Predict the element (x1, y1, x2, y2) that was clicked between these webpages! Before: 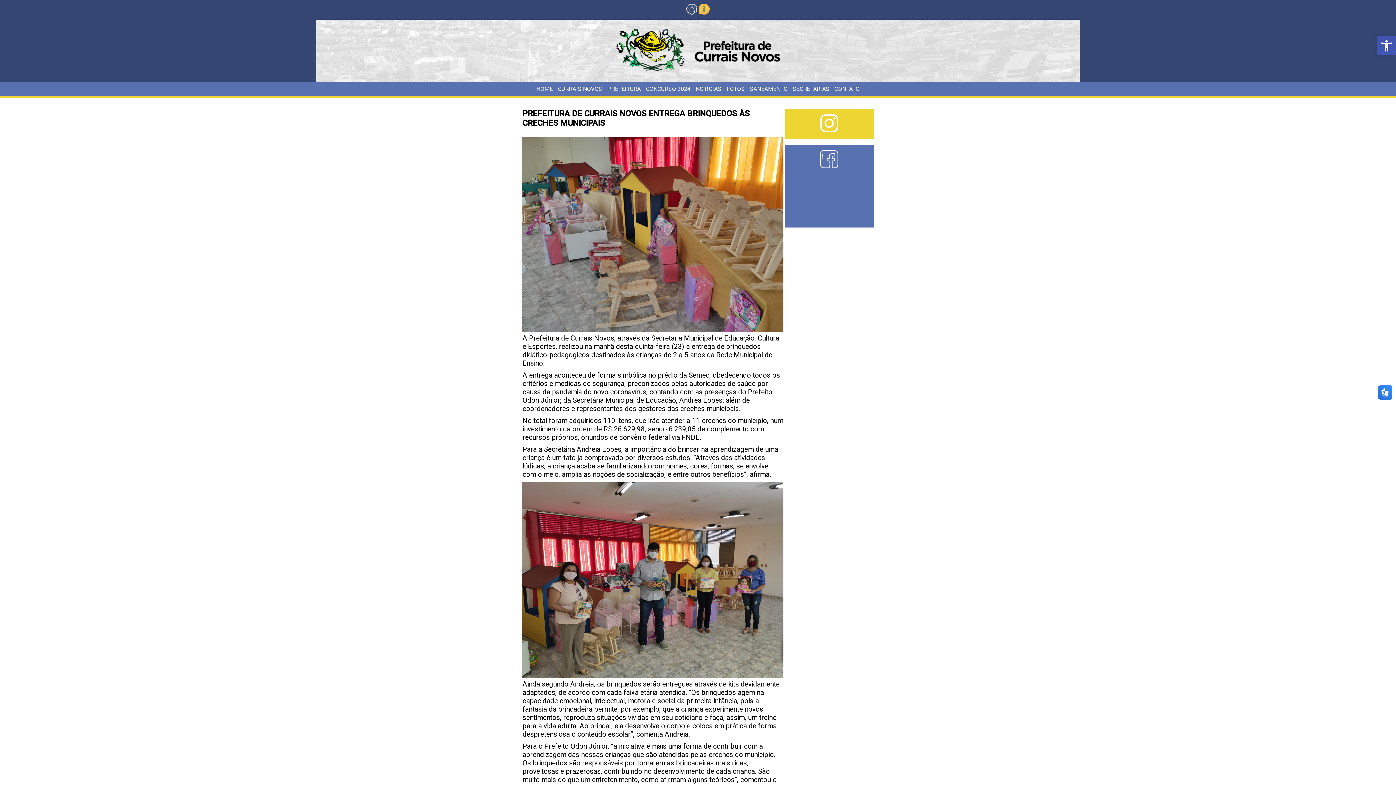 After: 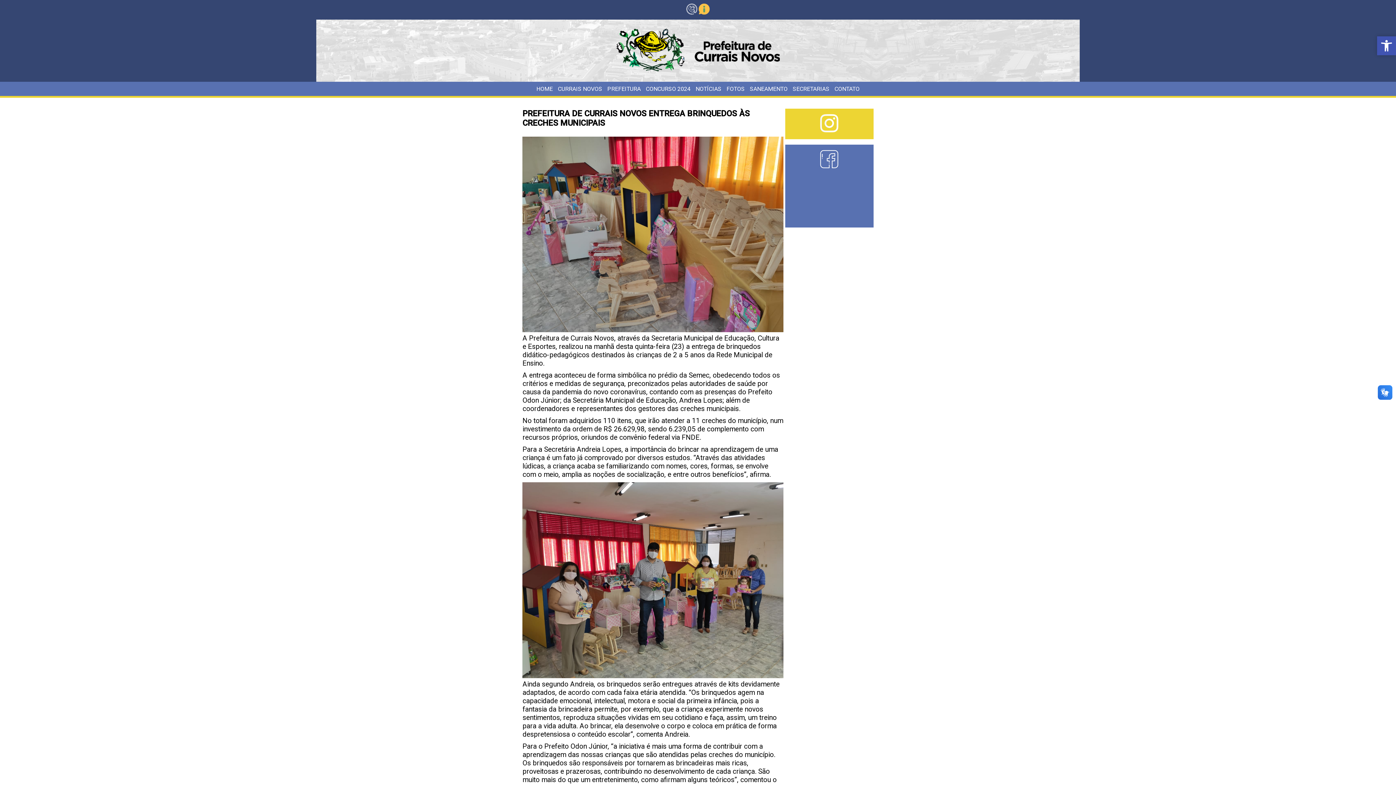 Action: bbox: (1377, 36, 1396, 55) label: Open toolbar